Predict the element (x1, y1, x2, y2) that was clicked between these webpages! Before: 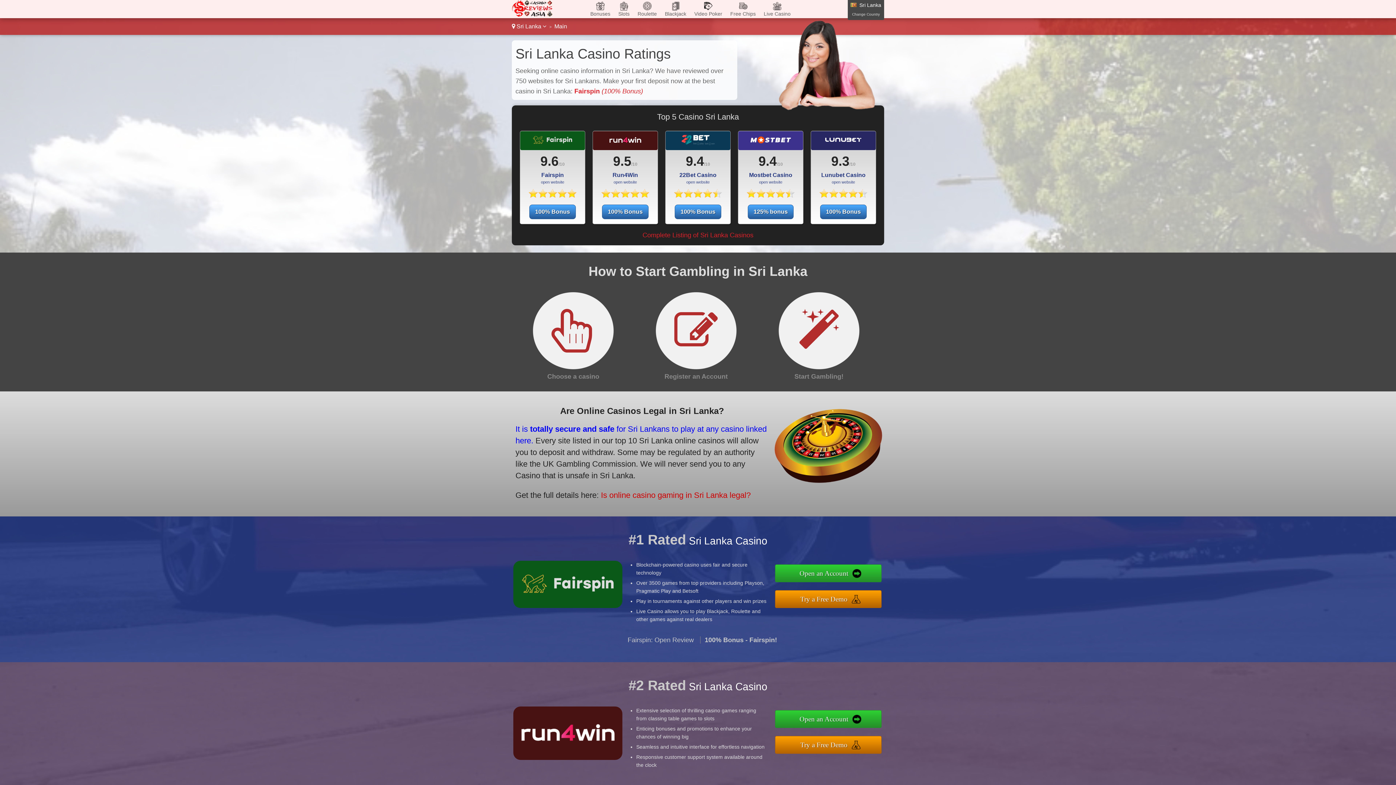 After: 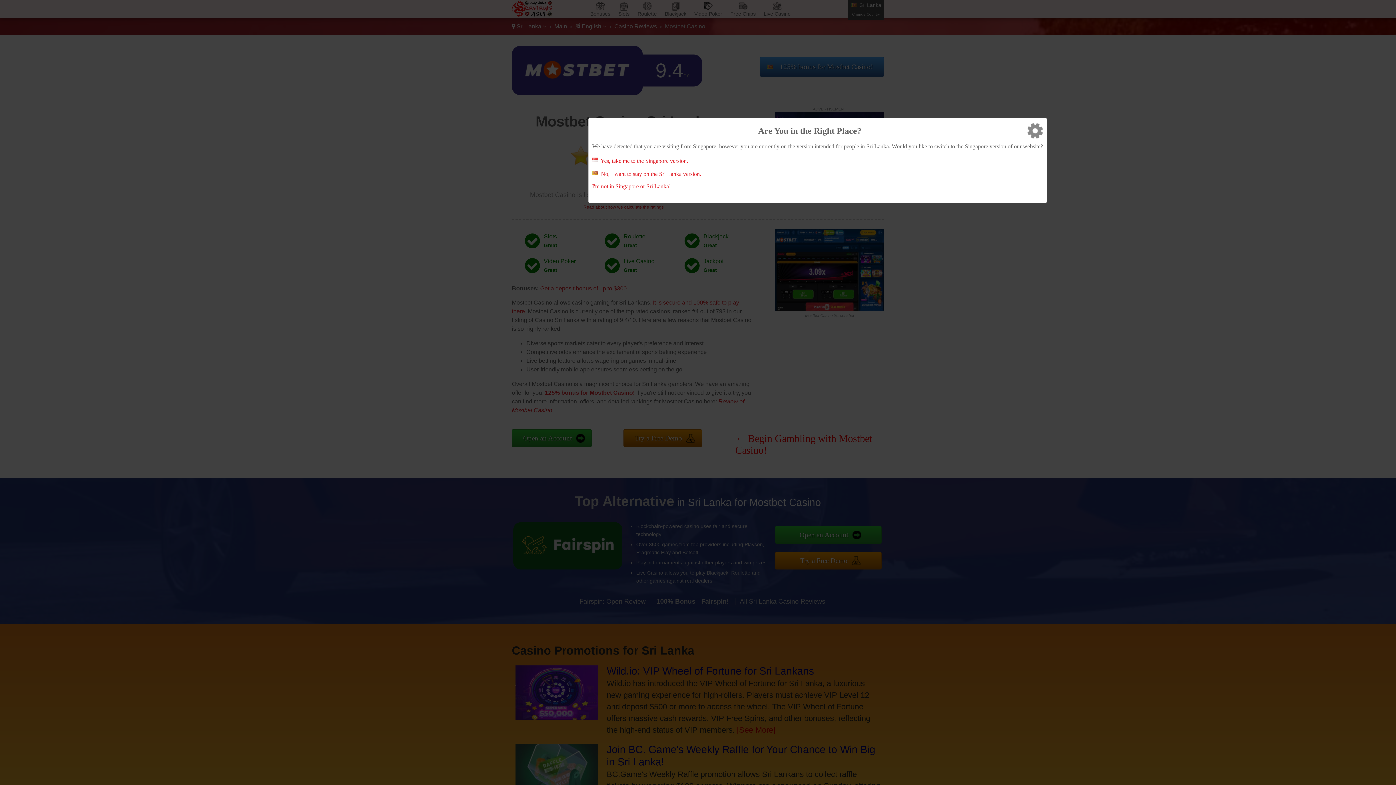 Action: bbox: (745, 140, 796, 146)